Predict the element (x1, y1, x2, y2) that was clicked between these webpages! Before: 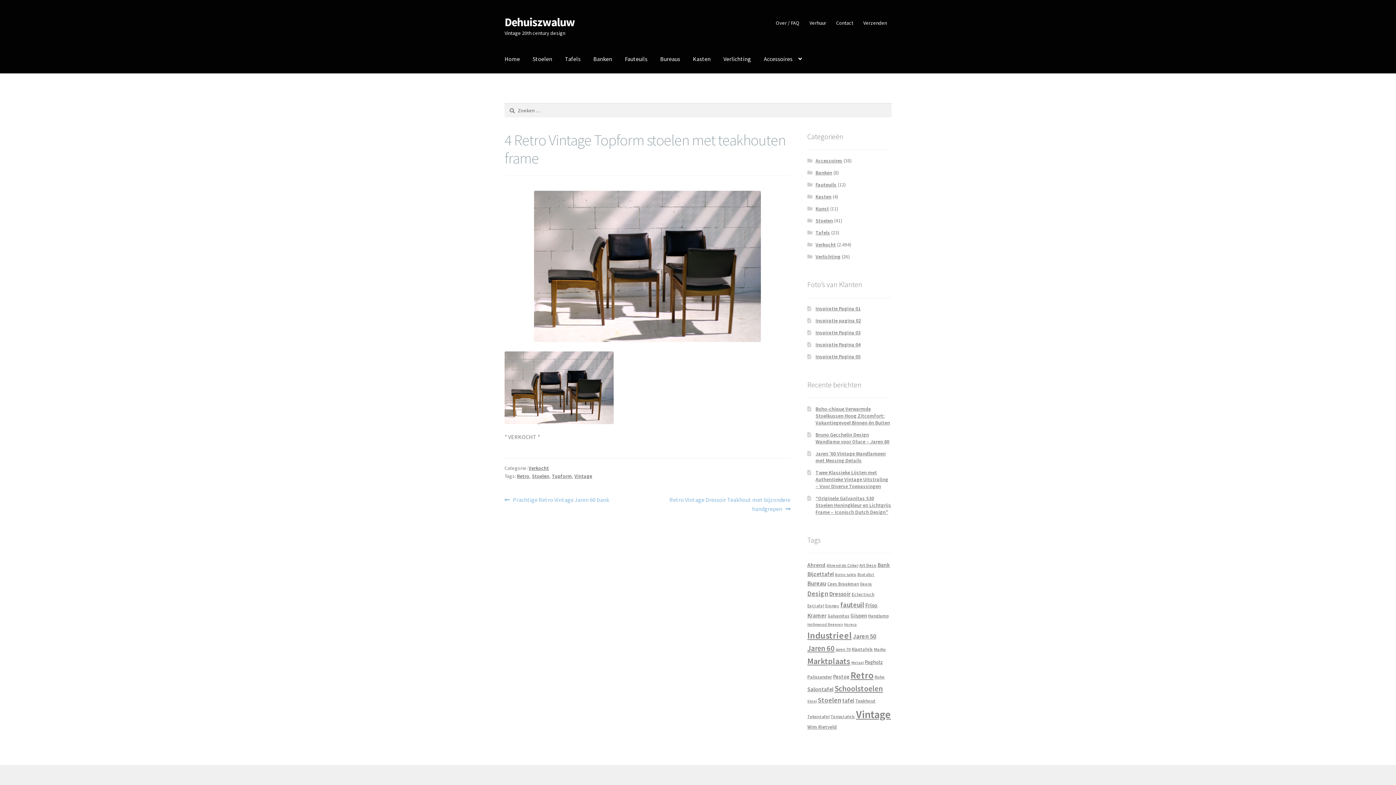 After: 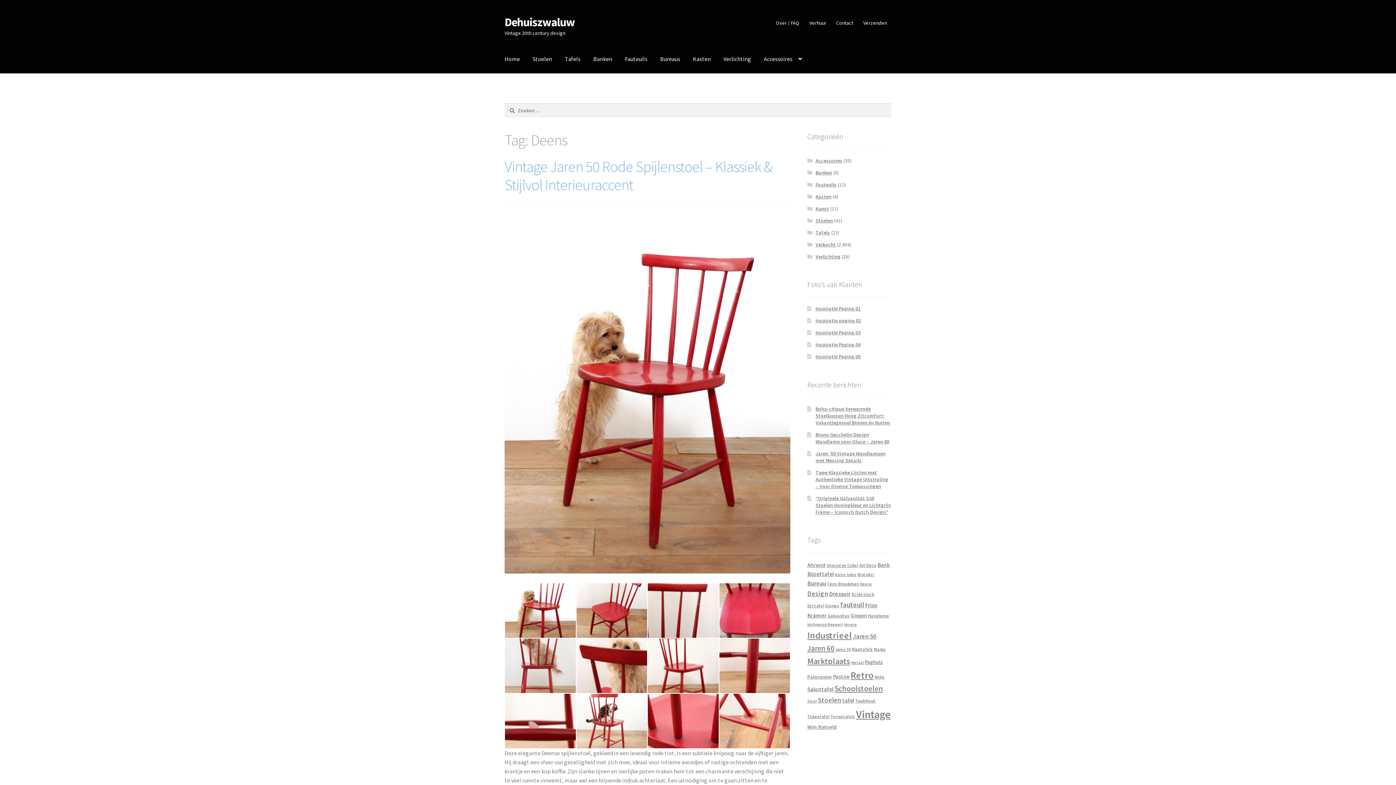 Action: label: Deens (30 items) bbox: (860, 581, 872, 586)